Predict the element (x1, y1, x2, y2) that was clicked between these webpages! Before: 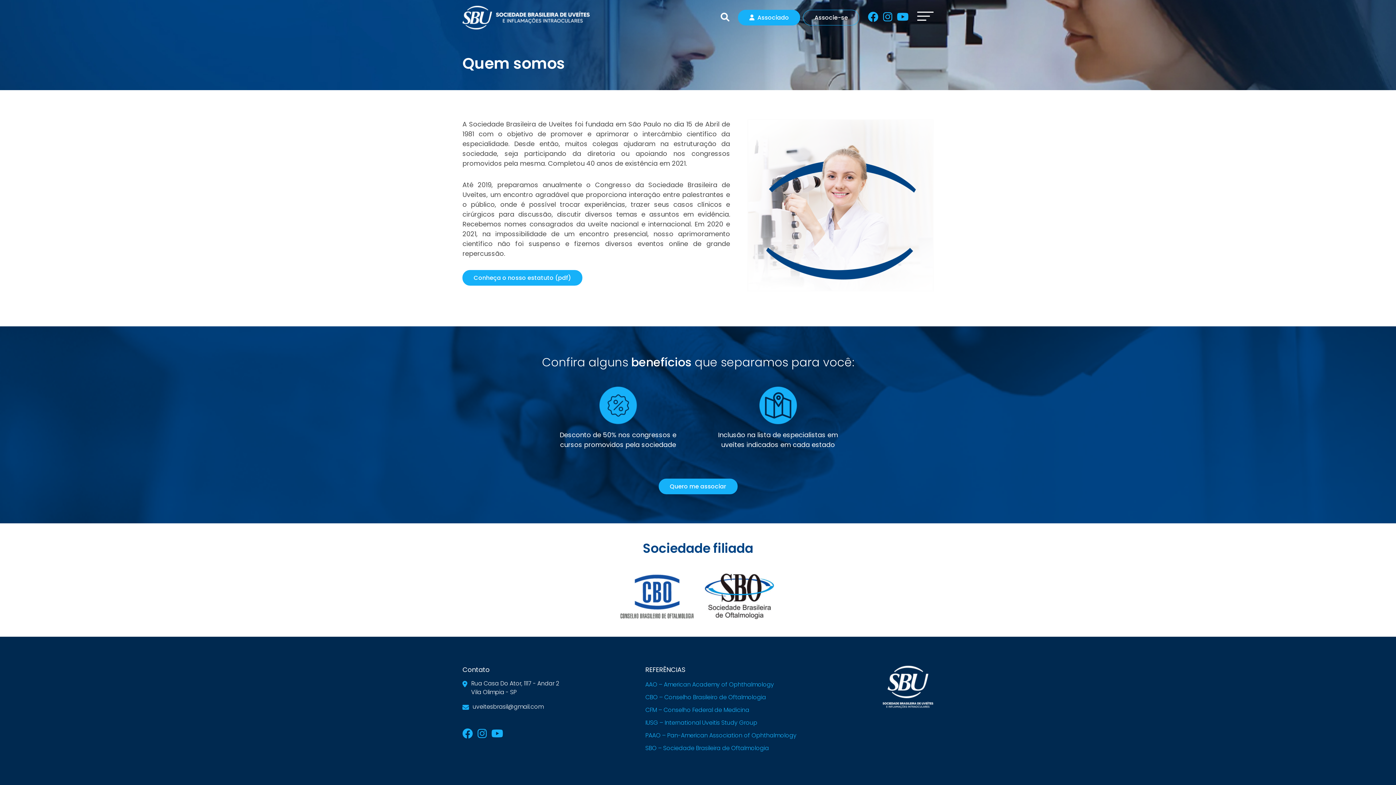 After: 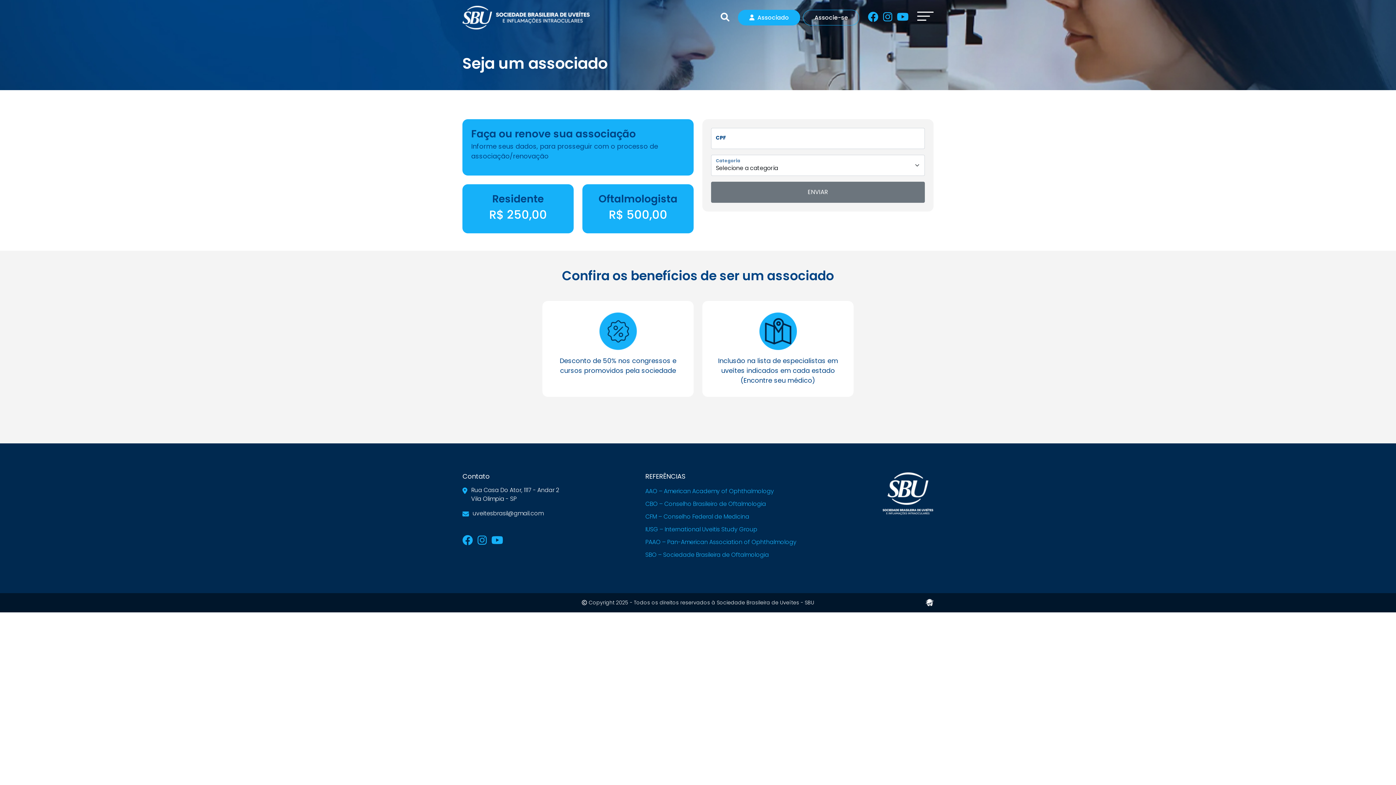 Action: bbox: (658, 478, 737, 494) label: Quero me associar